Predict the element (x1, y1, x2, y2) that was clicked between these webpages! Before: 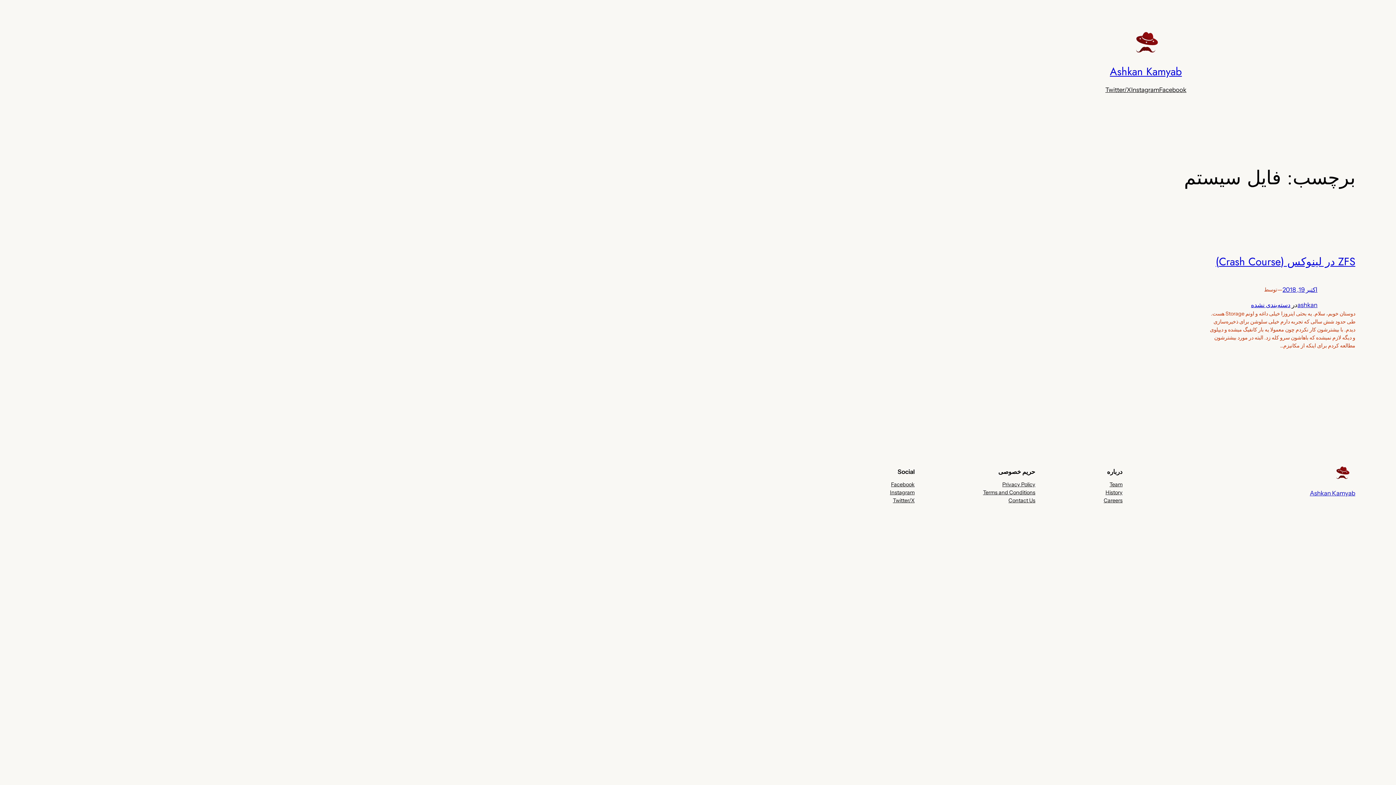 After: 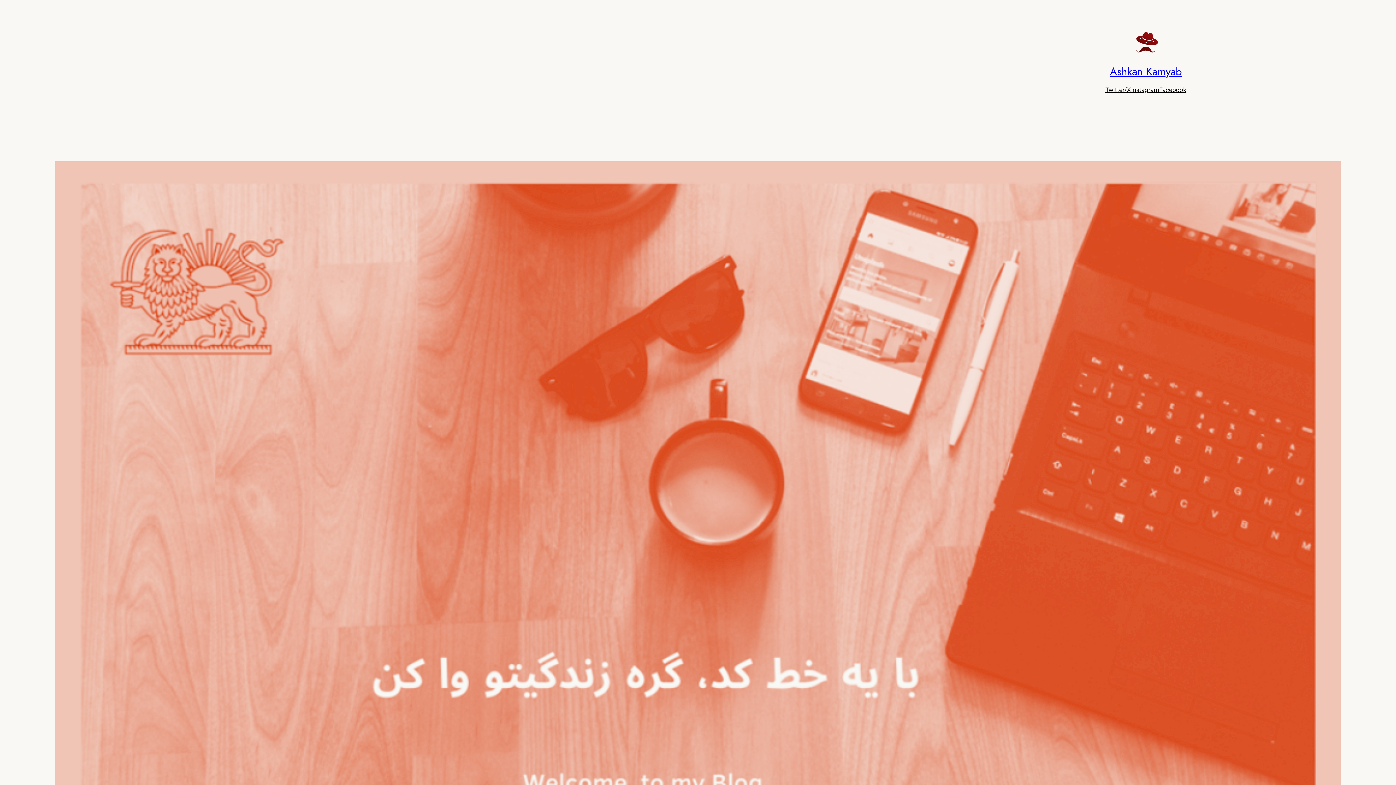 Action: bbox: (1124, 26, 1168, 58)